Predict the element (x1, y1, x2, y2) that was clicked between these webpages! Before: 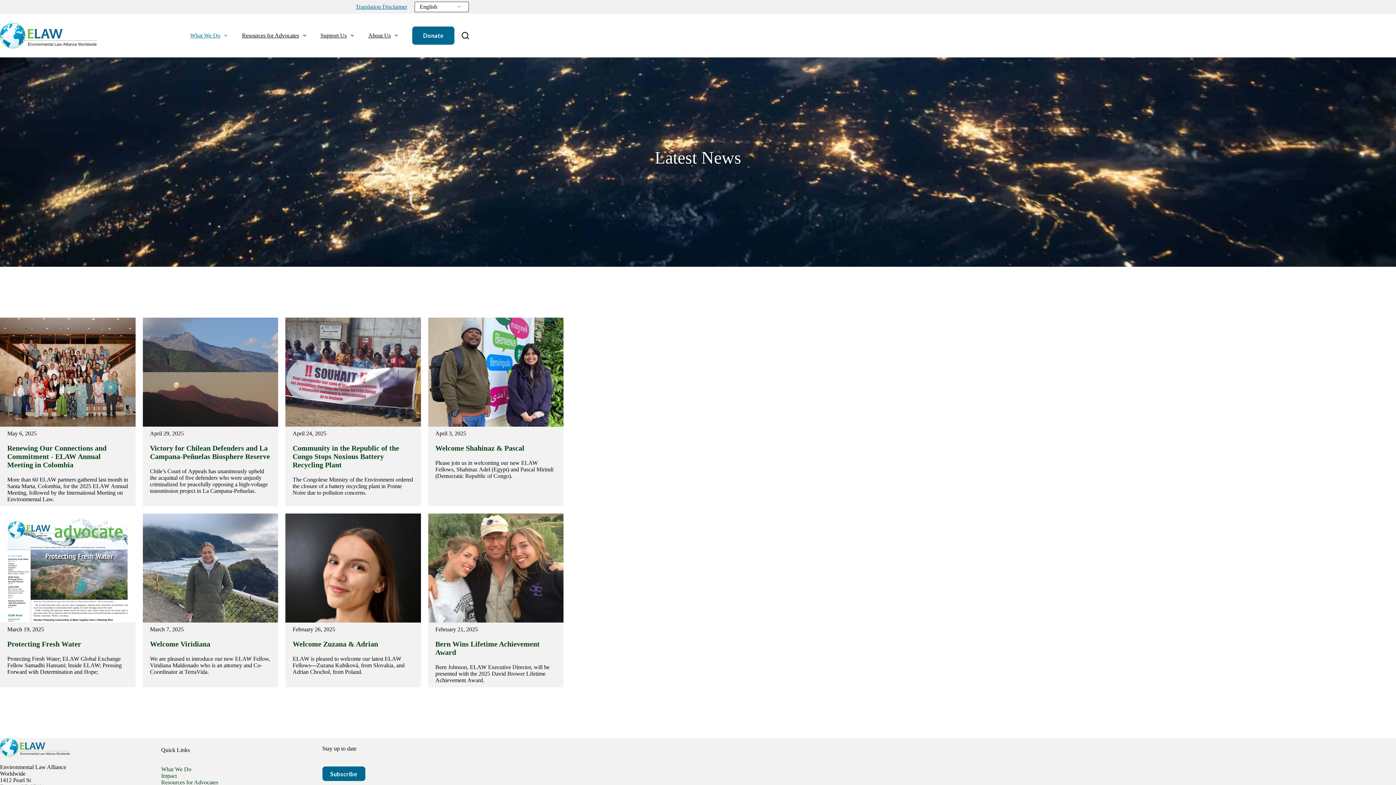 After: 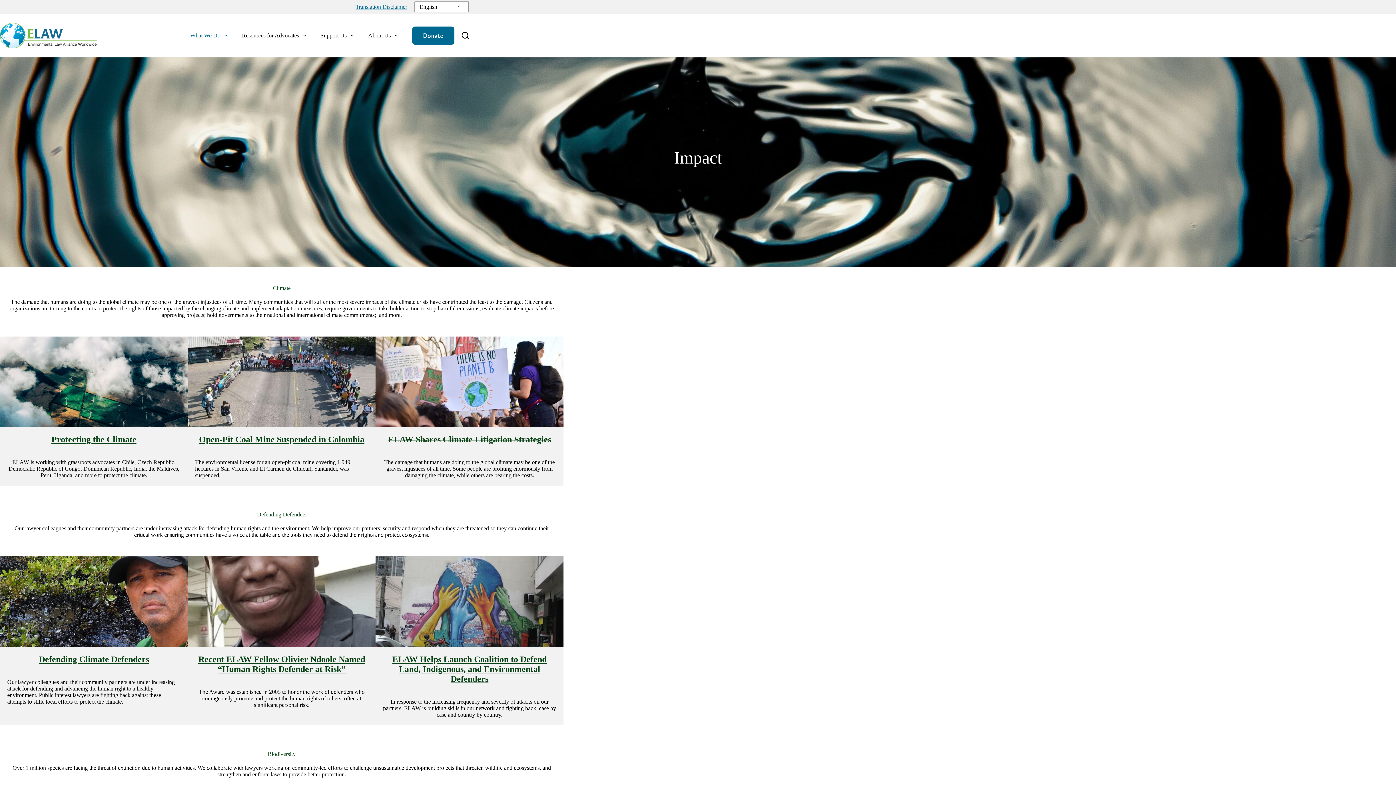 Action: bbox: (161, 773, 176, 779) label: Impact